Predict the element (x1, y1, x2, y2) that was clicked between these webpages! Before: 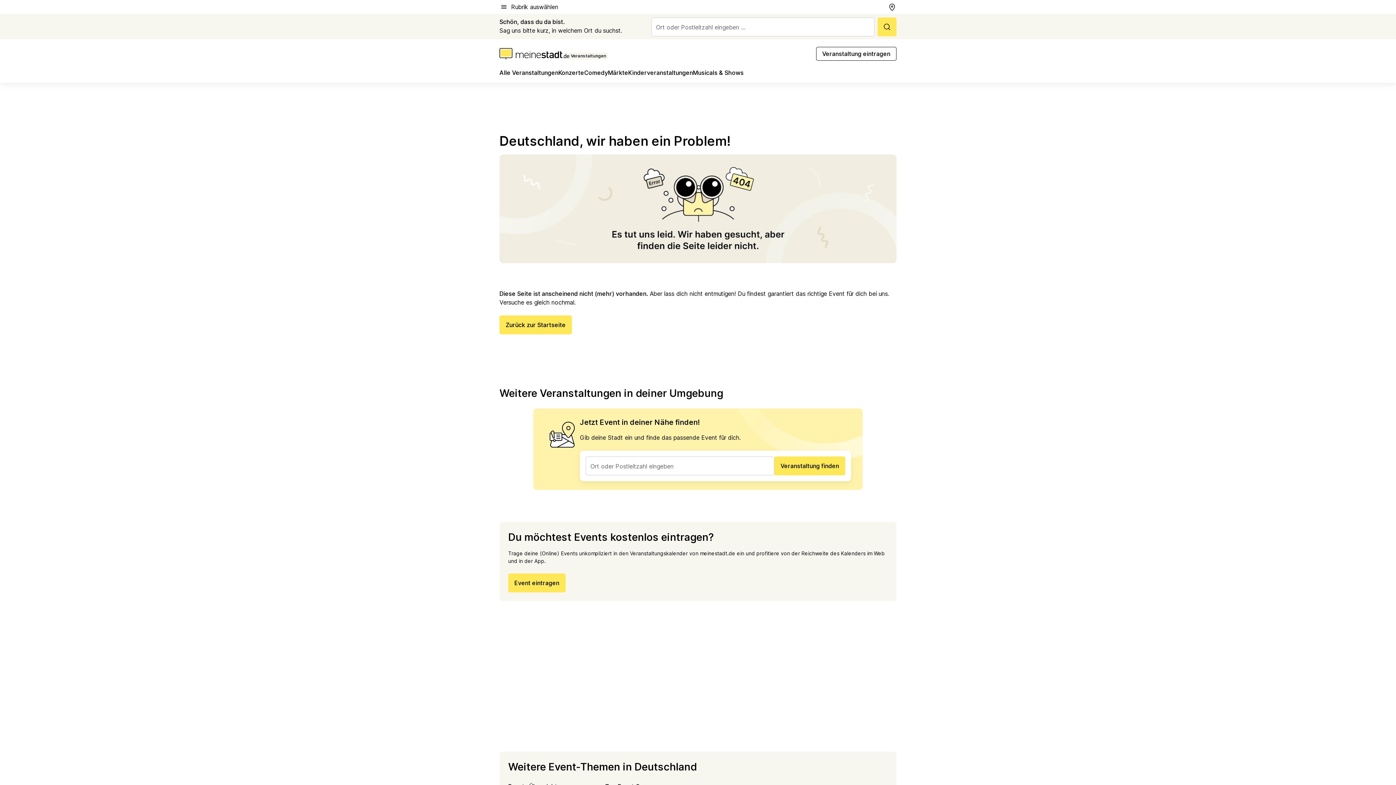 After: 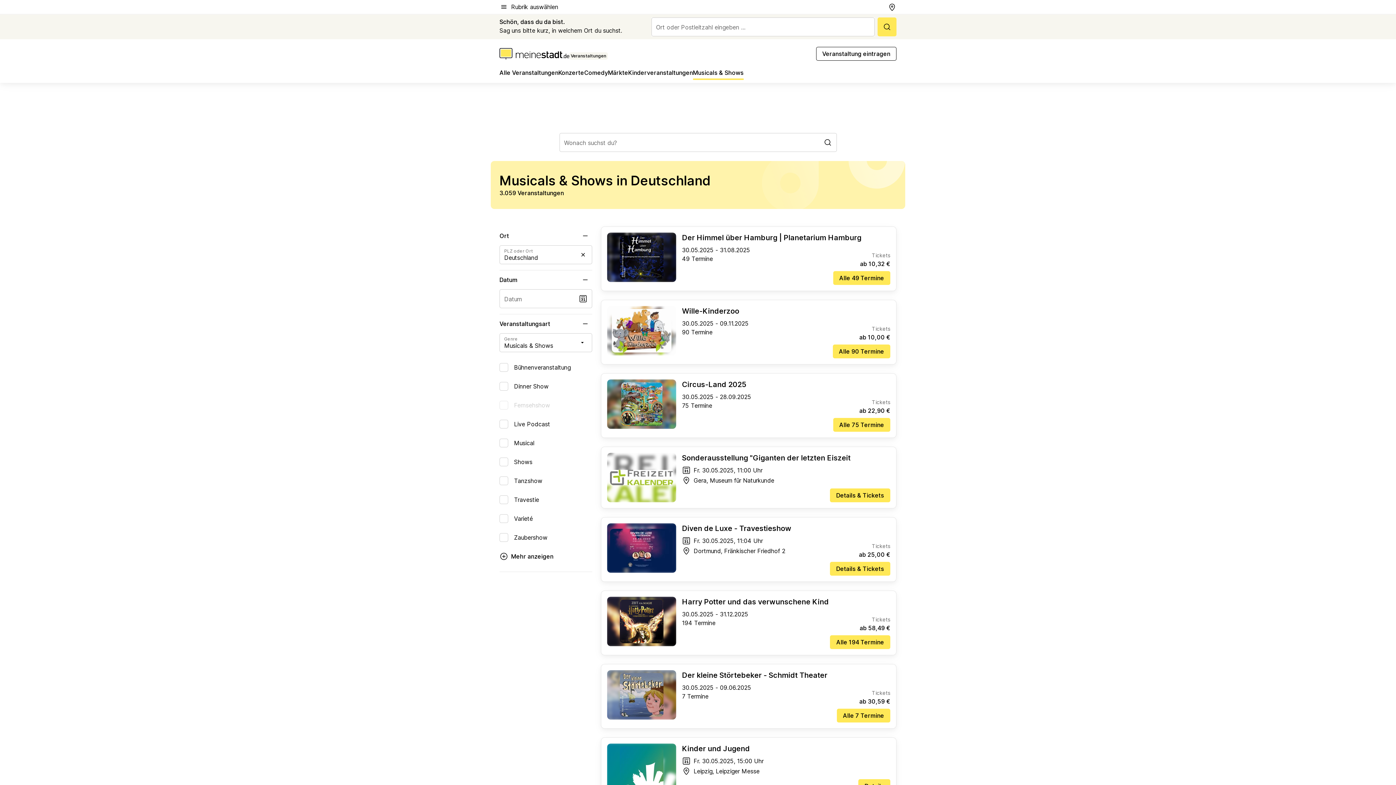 Action: bbox: (693, 68, 743, 80) label: Musicals & Shows